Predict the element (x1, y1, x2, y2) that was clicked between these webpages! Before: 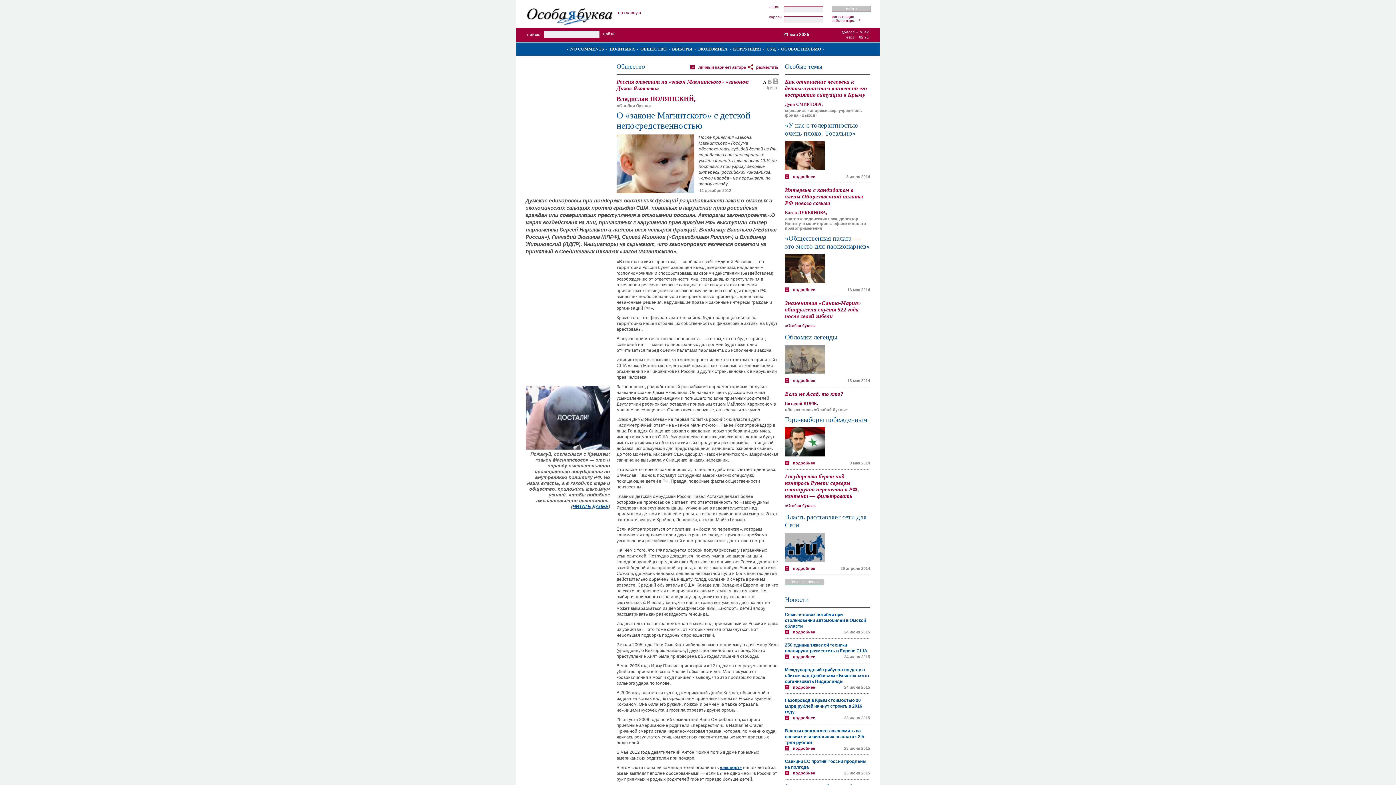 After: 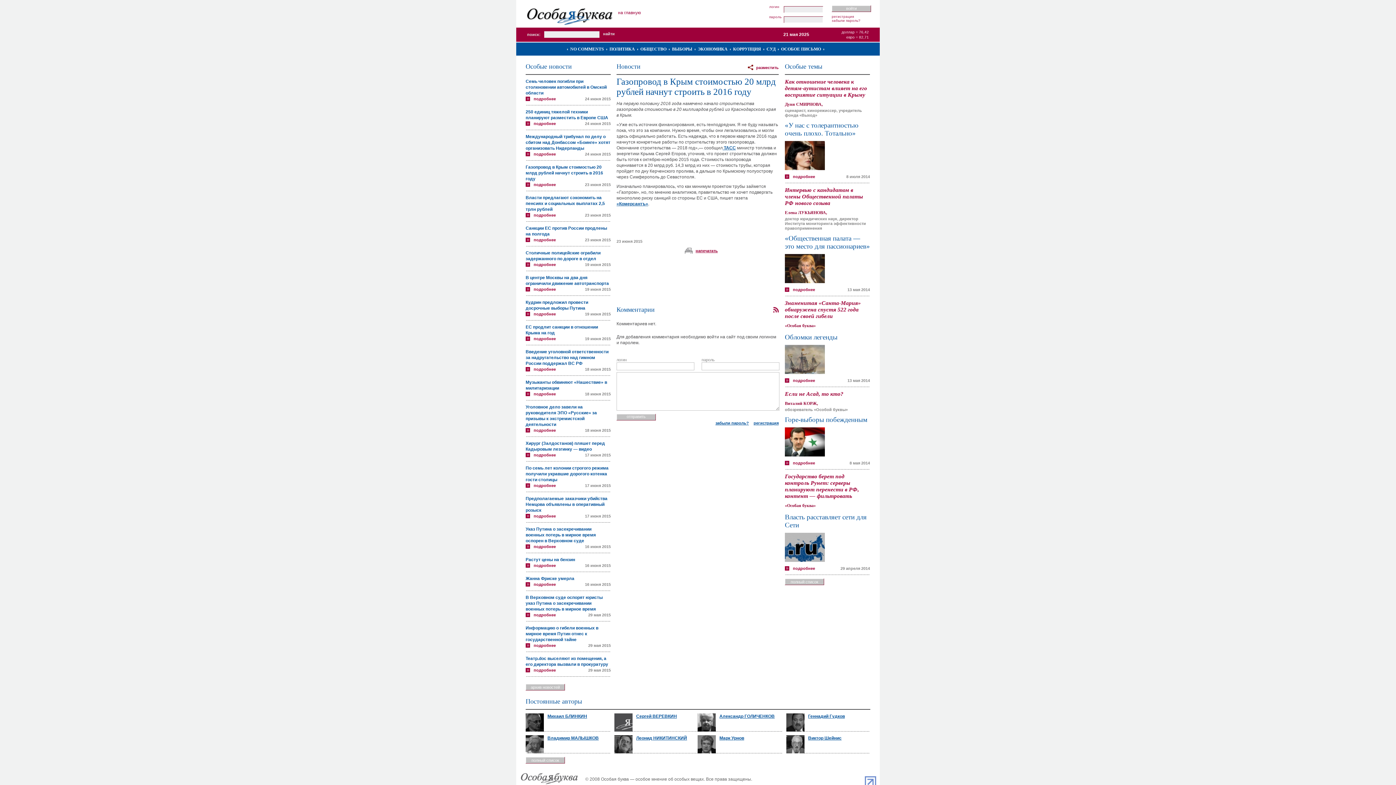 Action: bbox: (785, 698, 862, 714) label: Газопровод в Крым стоимостью 20 млрд рублей начнут строить в 2016 году